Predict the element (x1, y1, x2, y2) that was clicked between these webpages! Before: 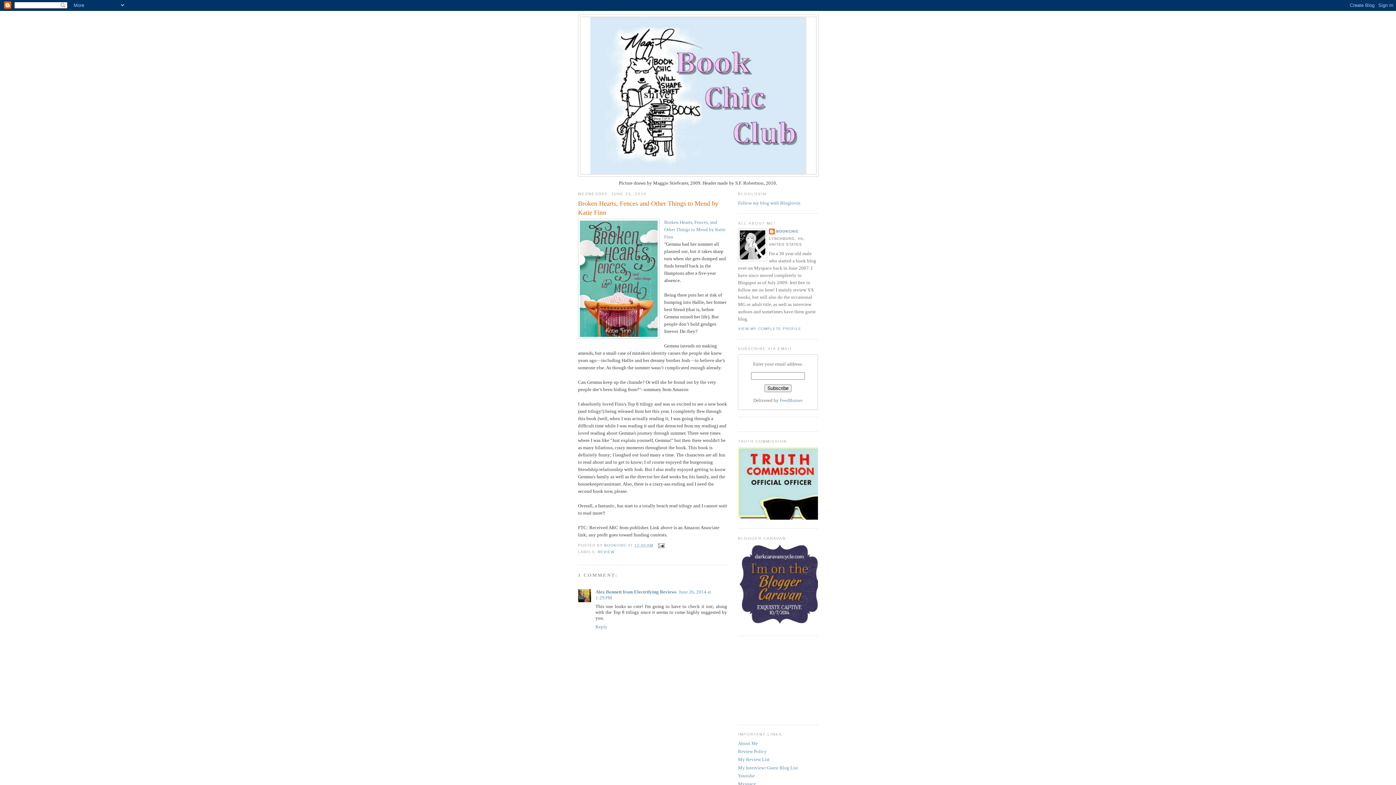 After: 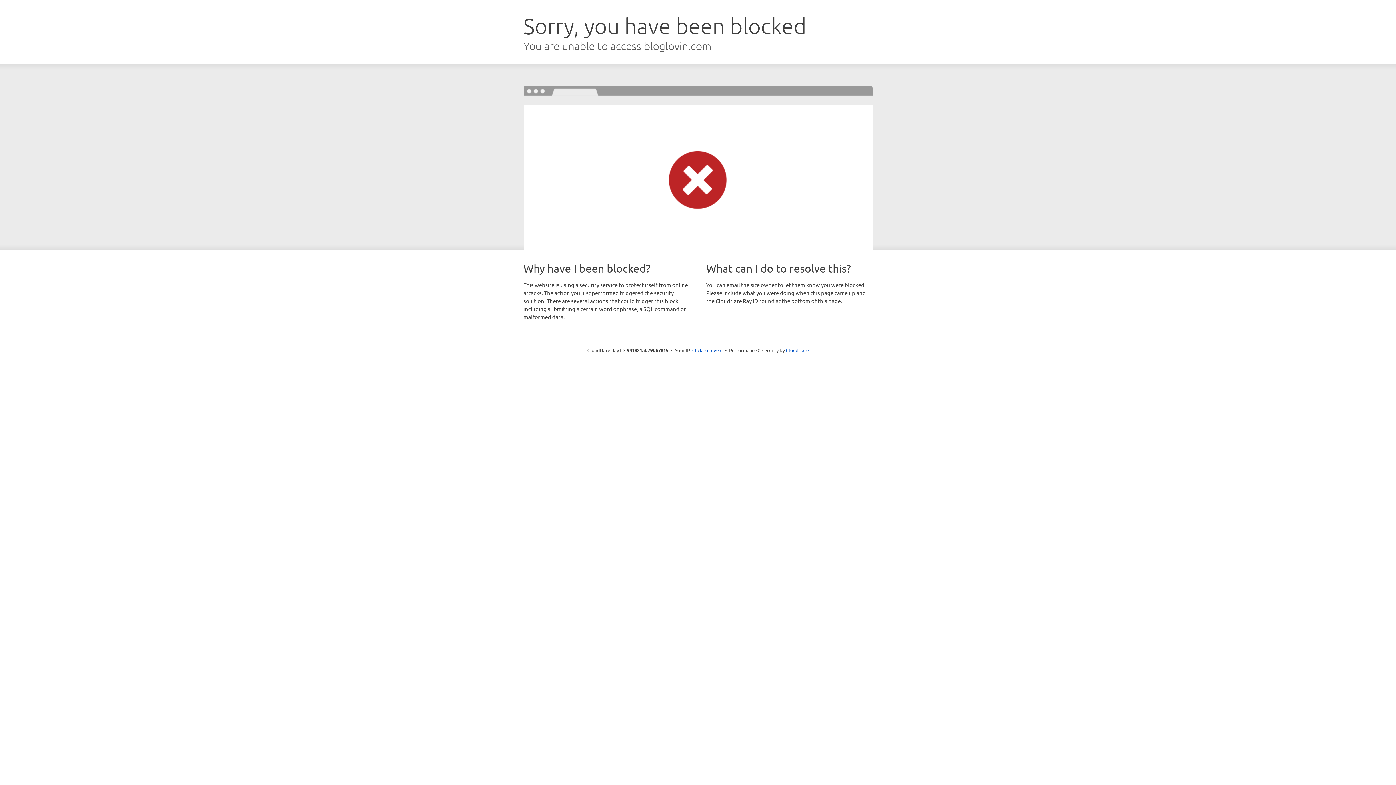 Action: bbox: (738, 200, 800, 205) label: Follow my blog with Bloglovin